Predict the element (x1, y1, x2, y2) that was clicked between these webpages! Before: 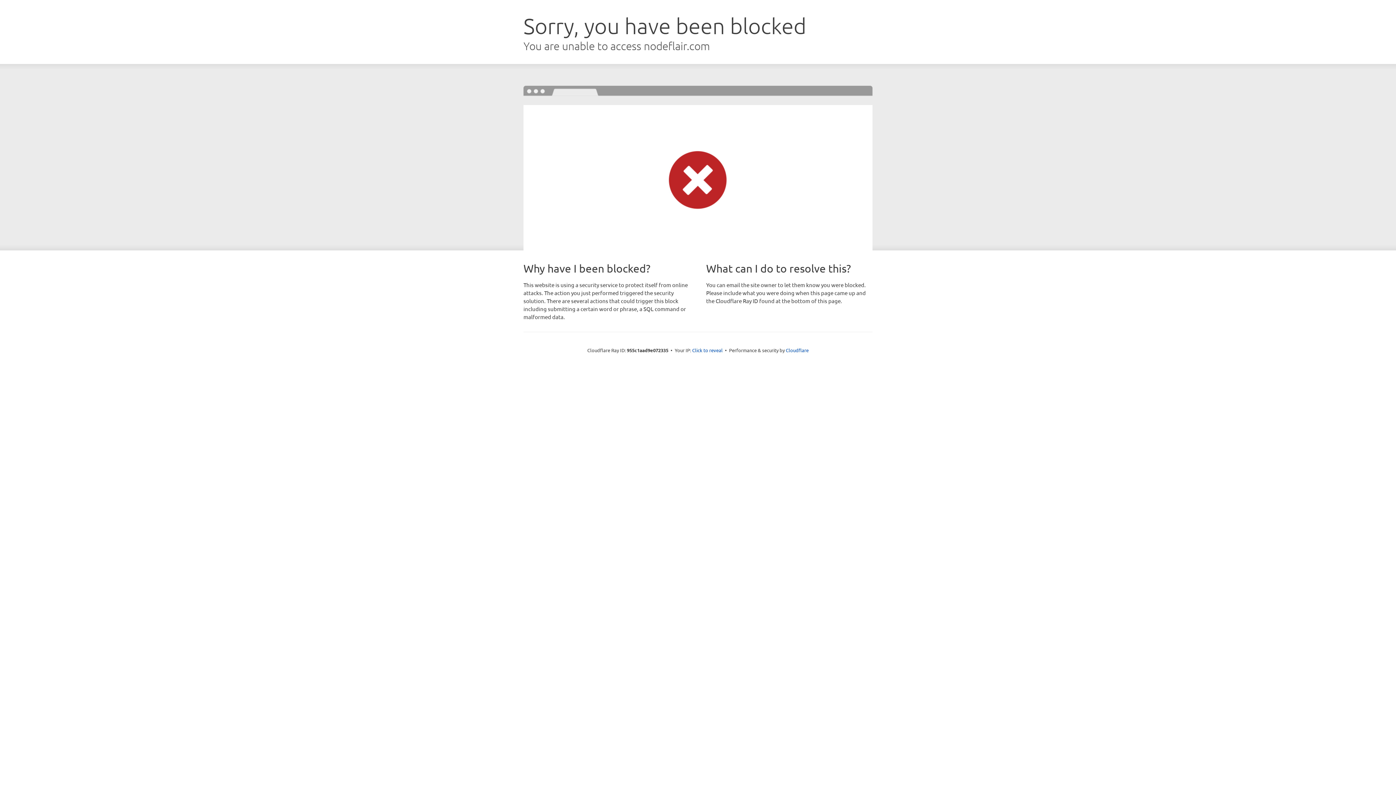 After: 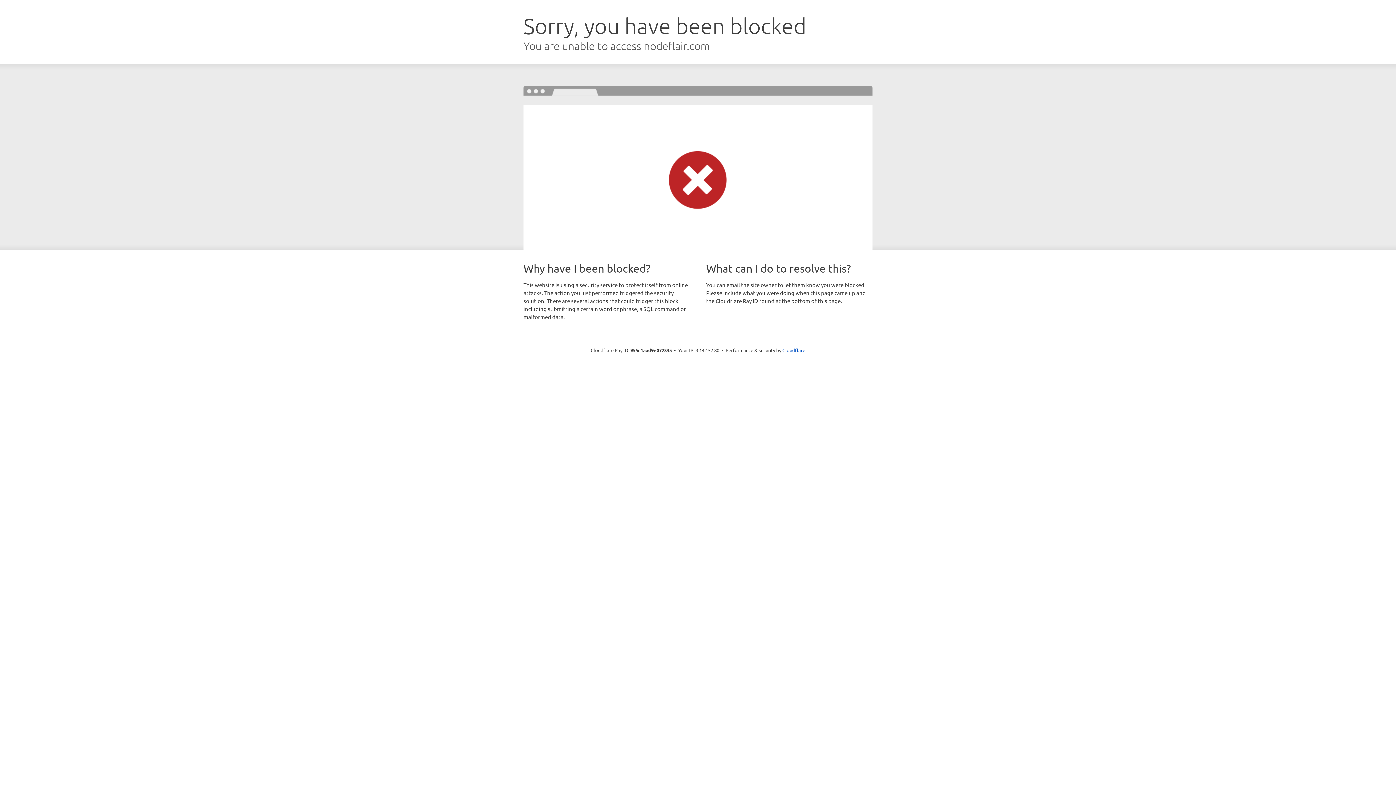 Action: bbox: (692, 346, 722, 353) label: Click to reveal